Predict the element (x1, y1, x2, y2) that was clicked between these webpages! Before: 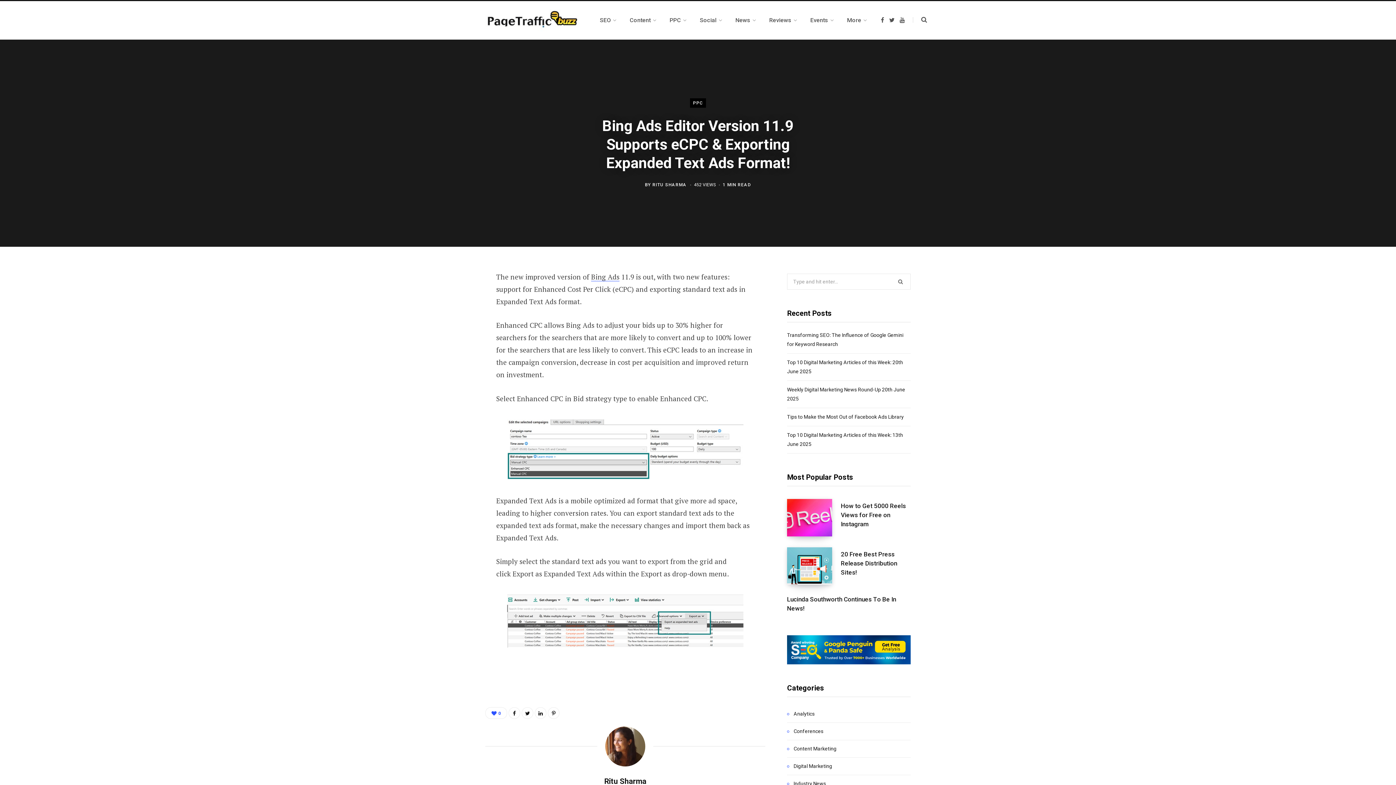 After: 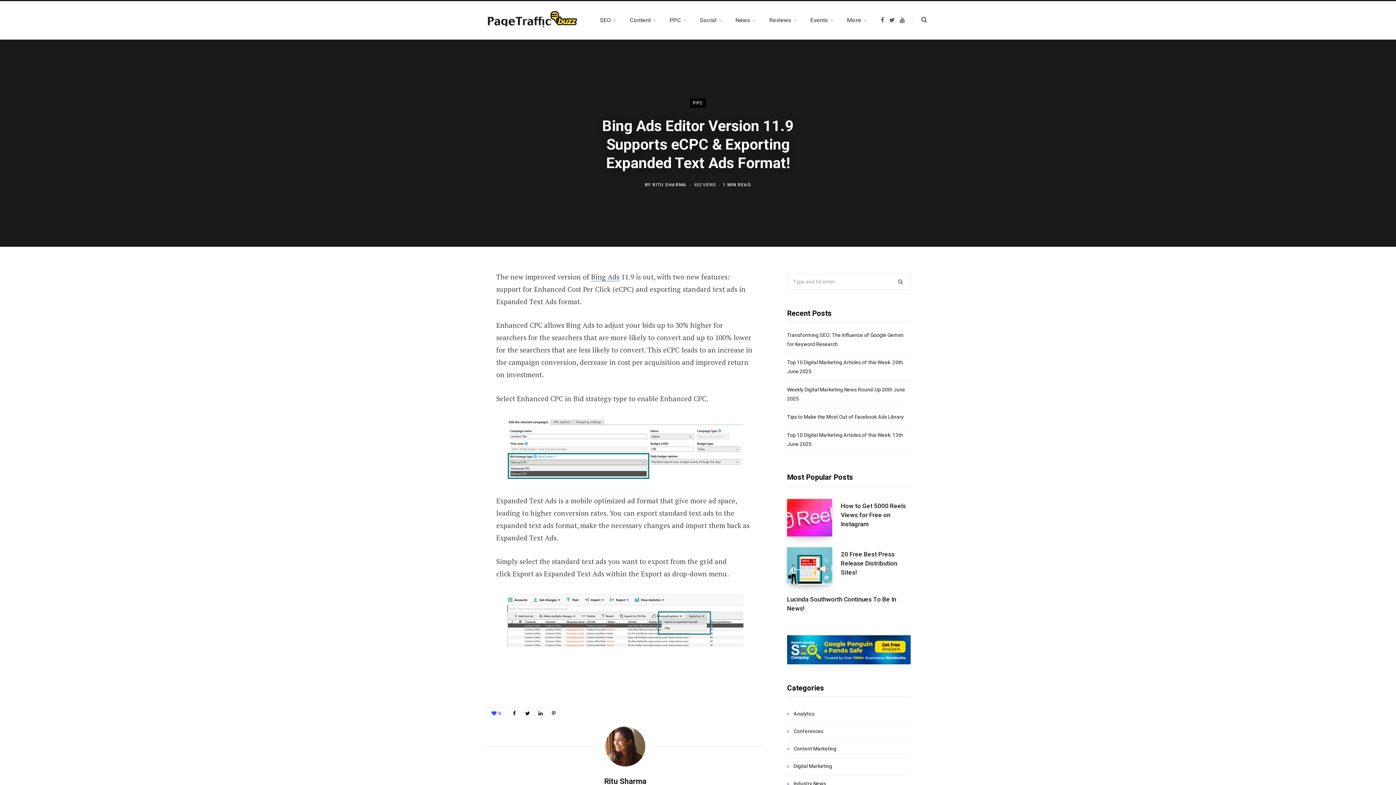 Action: bbox: (787, 646, 910, 652)